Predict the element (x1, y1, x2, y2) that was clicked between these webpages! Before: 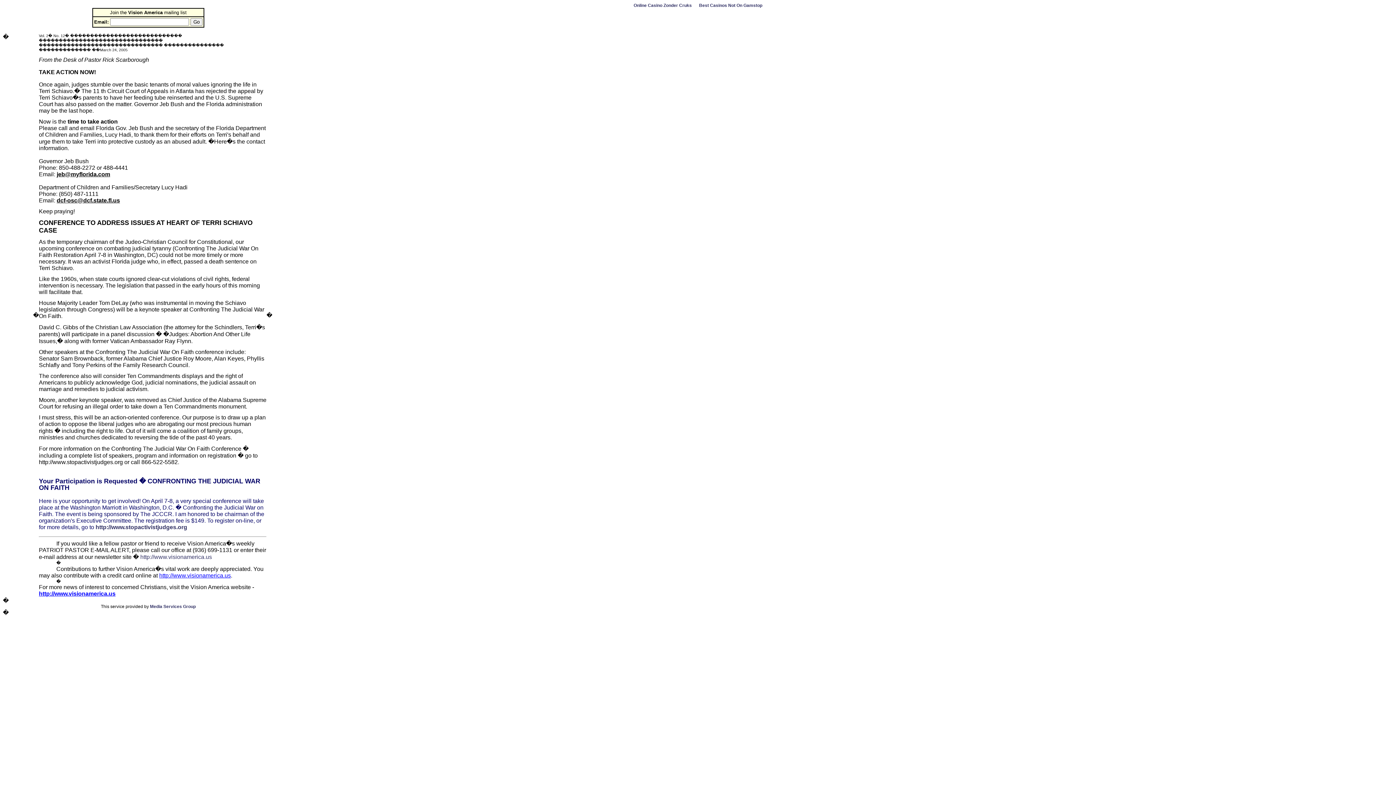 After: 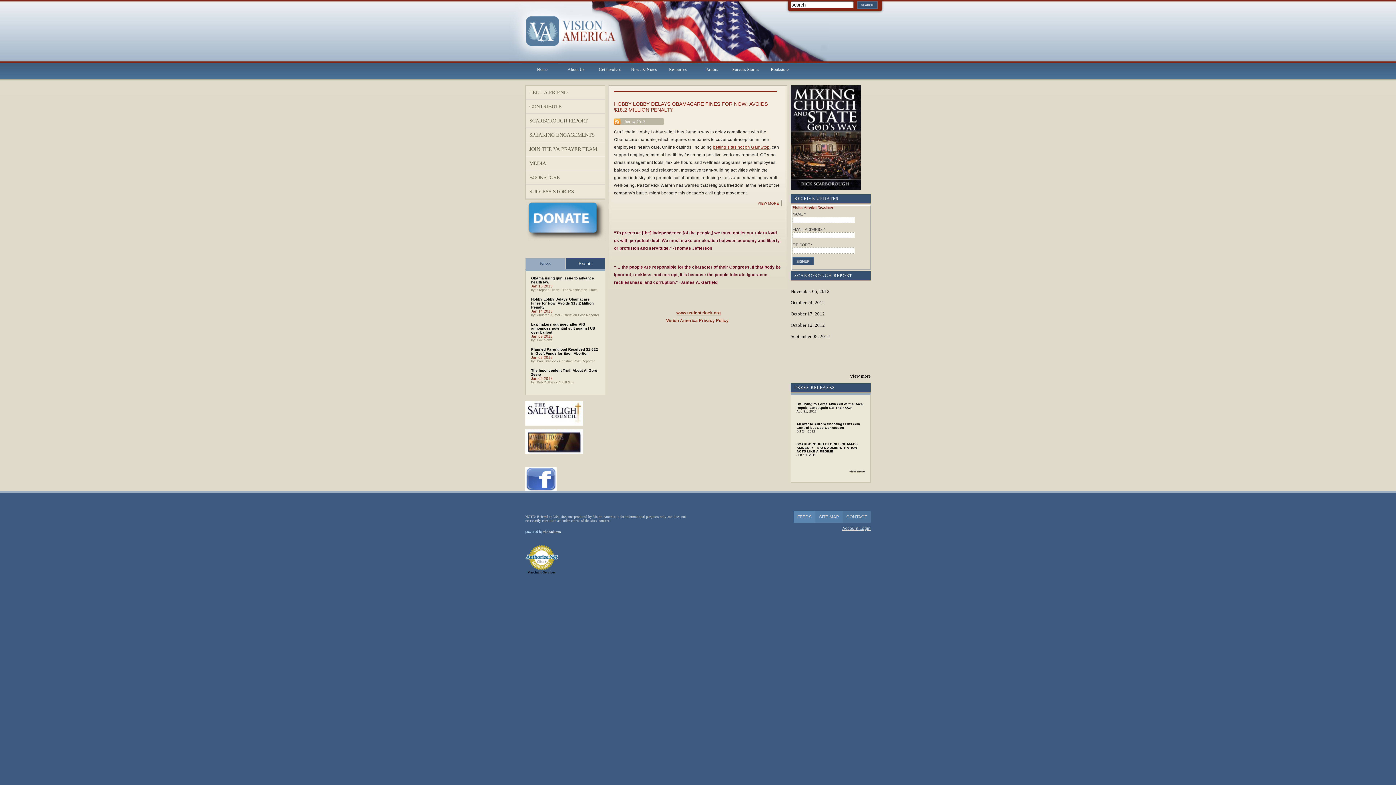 Action: label: http://www.visionamerica.us bbox: (140, 555, 212, 560)